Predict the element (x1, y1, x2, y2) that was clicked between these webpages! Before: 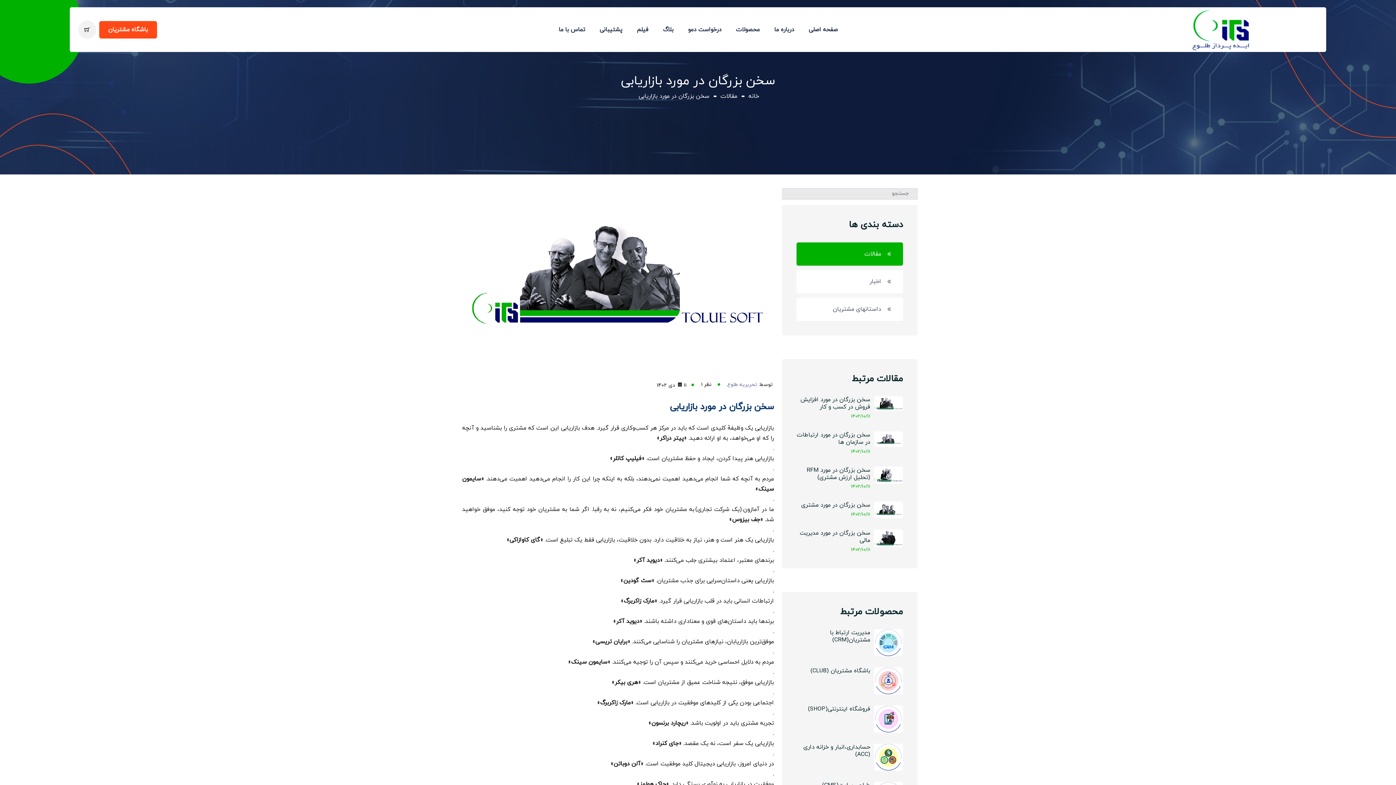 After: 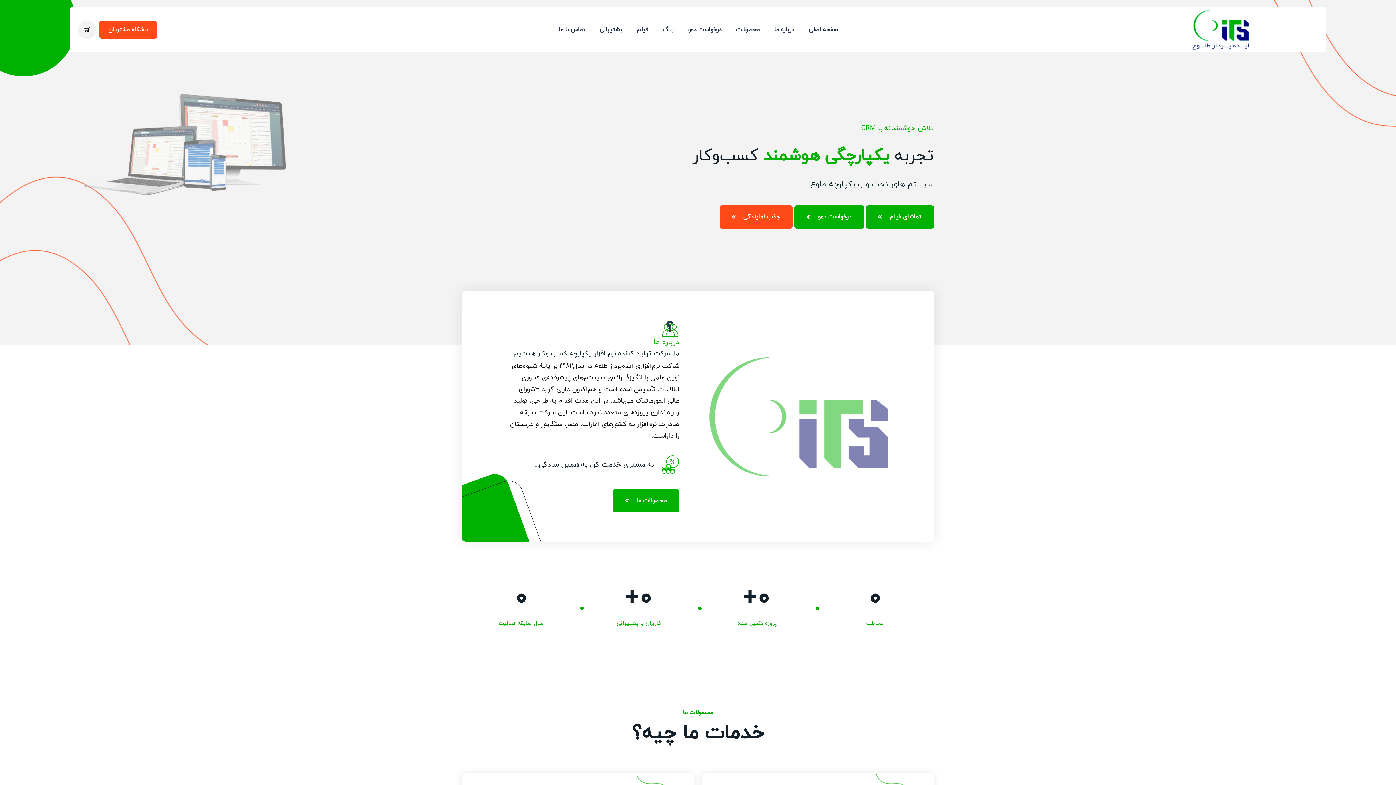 Action: bbox: (1190, 22, 1253, 35)